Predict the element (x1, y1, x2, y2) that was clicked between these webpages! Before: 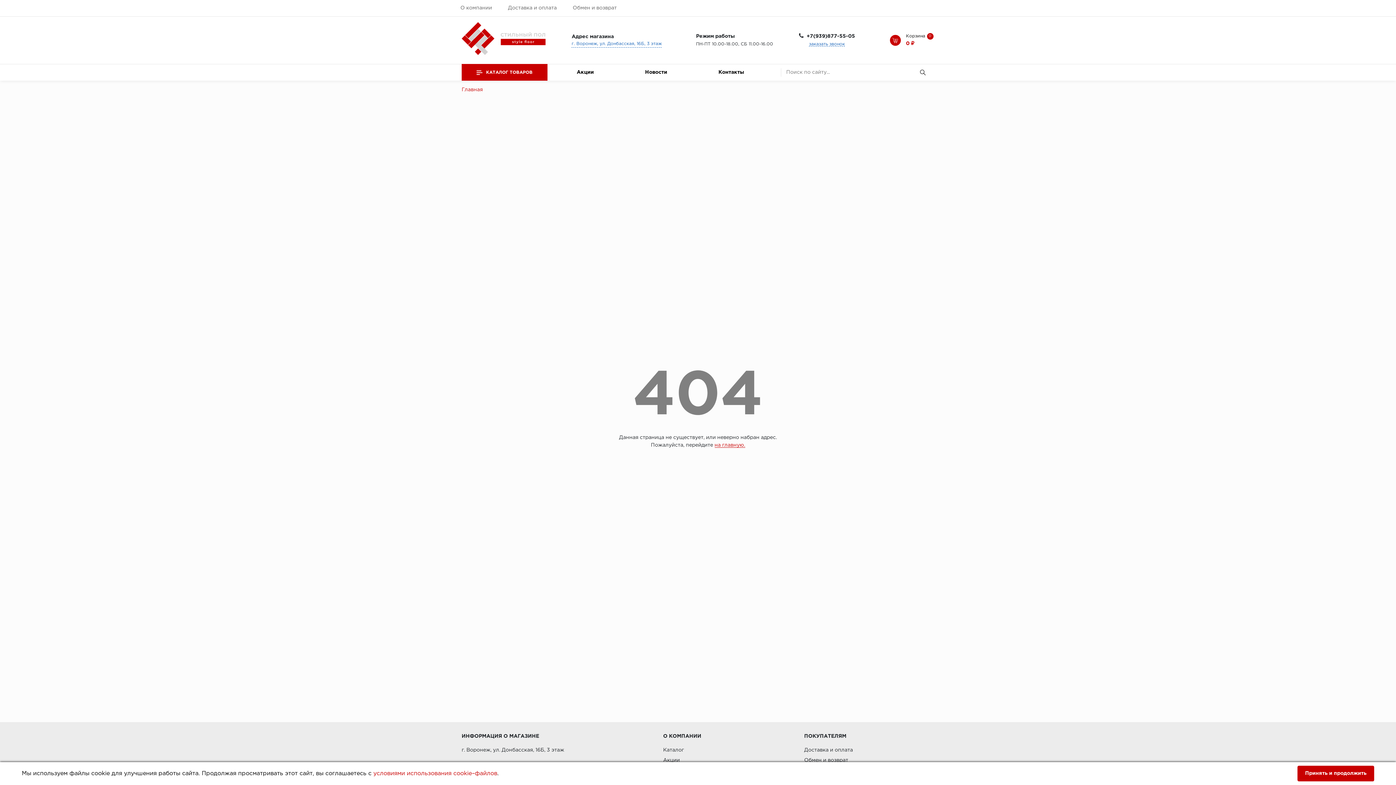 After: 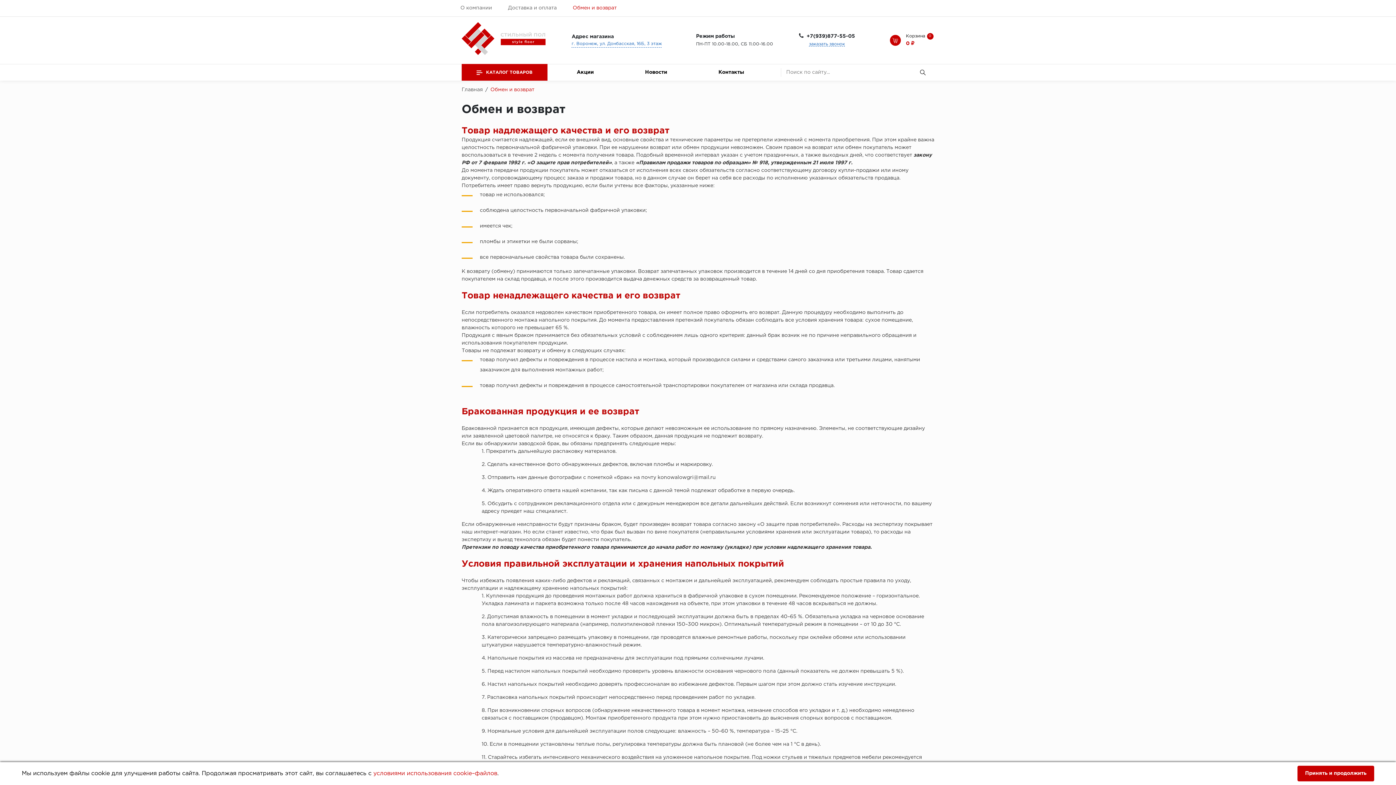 Action: label: Обмен и возврат bbox: (572, 5, 616, 10)